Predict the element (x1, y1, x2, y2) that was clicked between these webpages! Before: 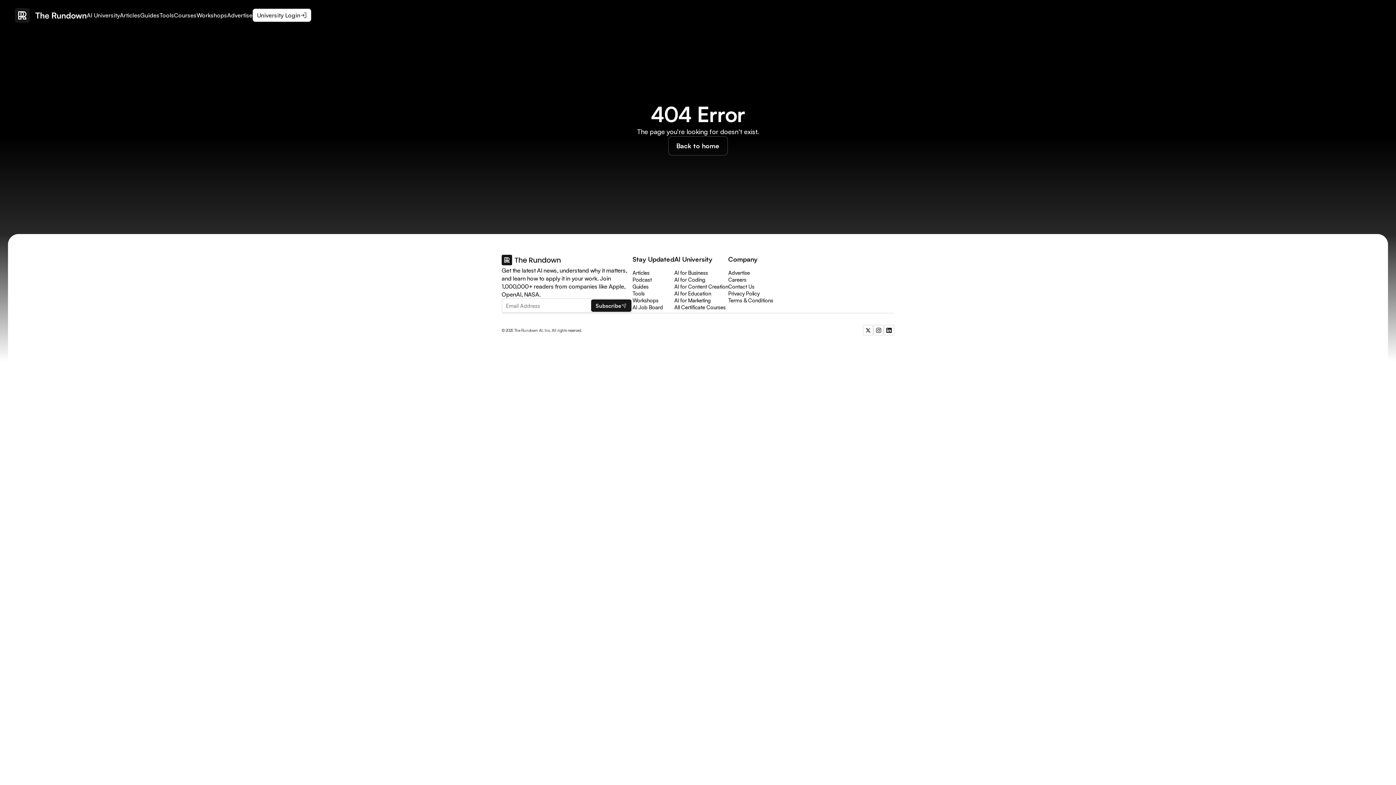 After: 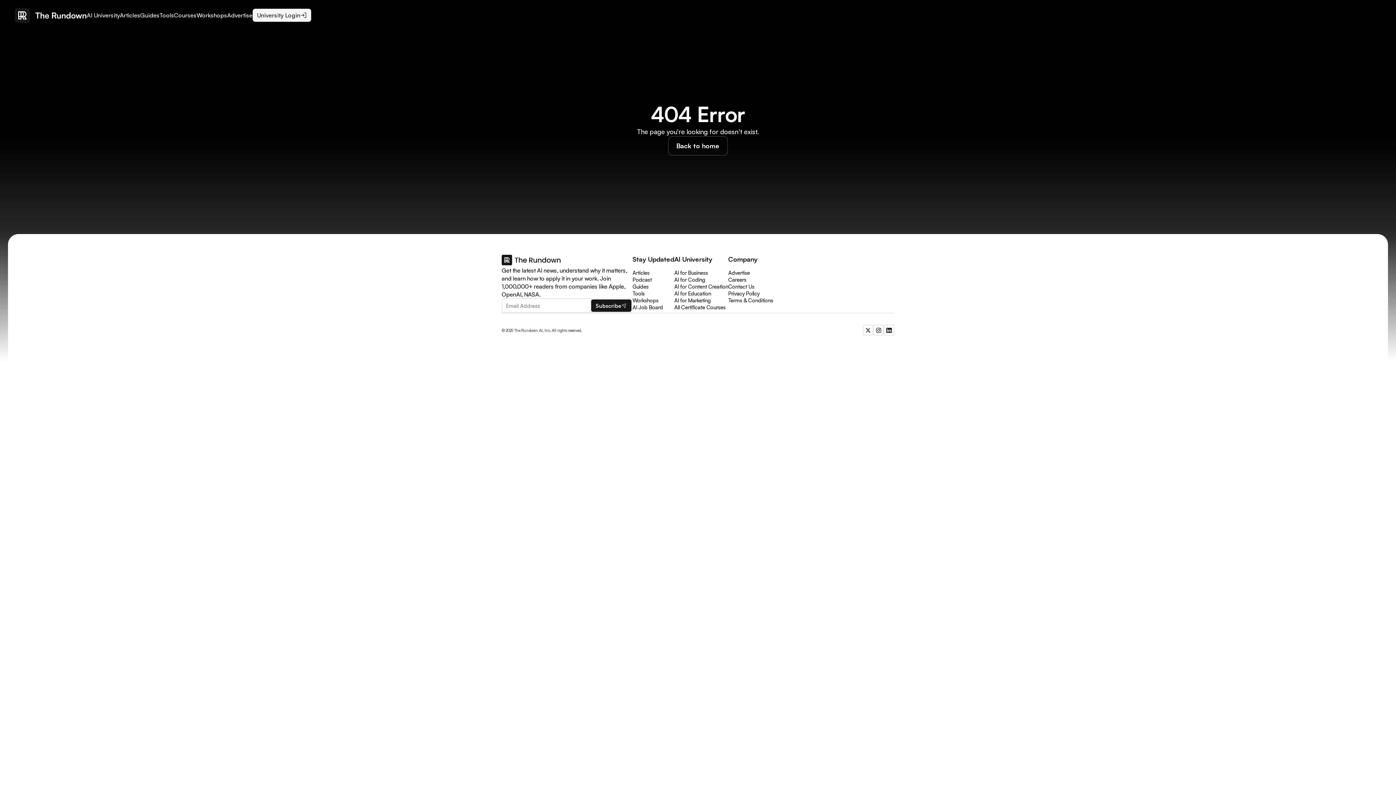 Action: label: University Login bbox: (252, 8, 311, 21)